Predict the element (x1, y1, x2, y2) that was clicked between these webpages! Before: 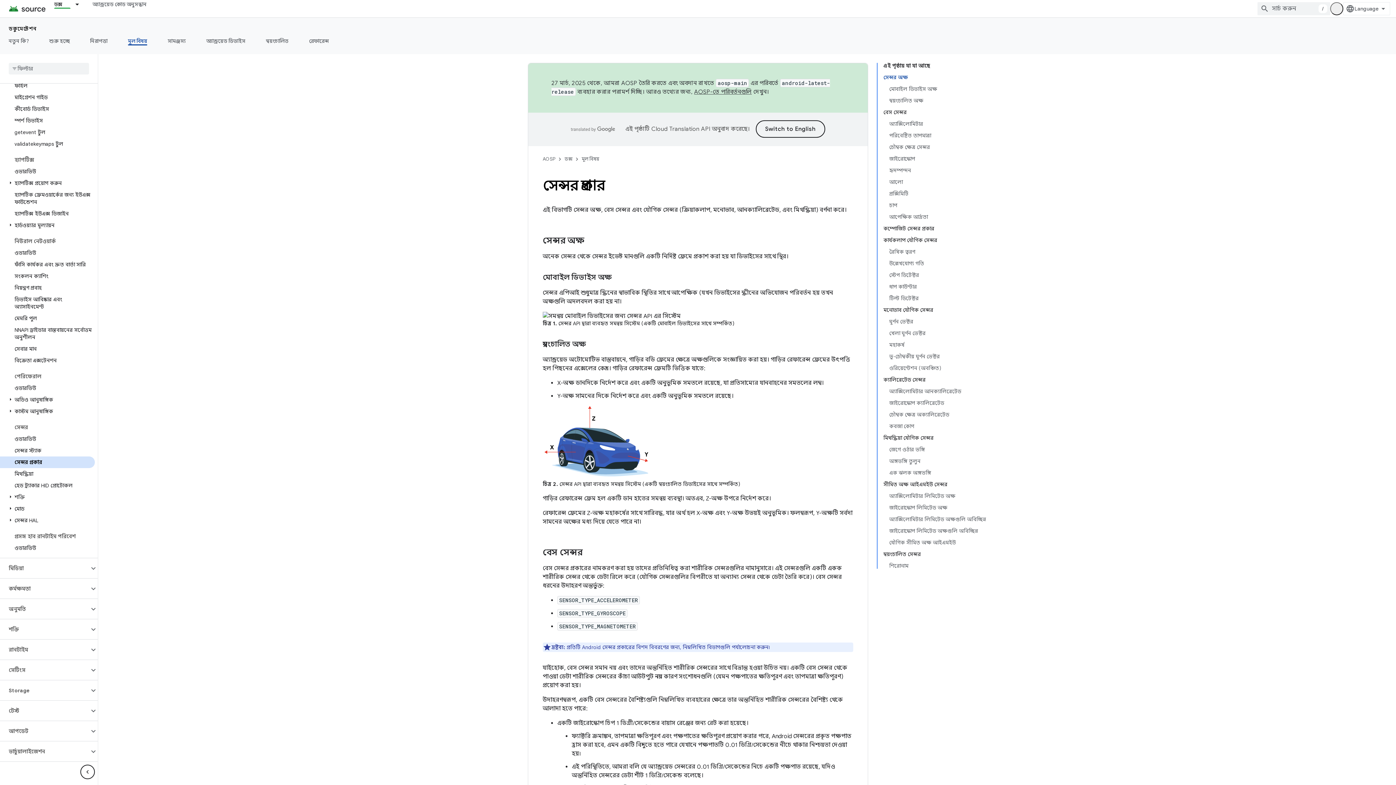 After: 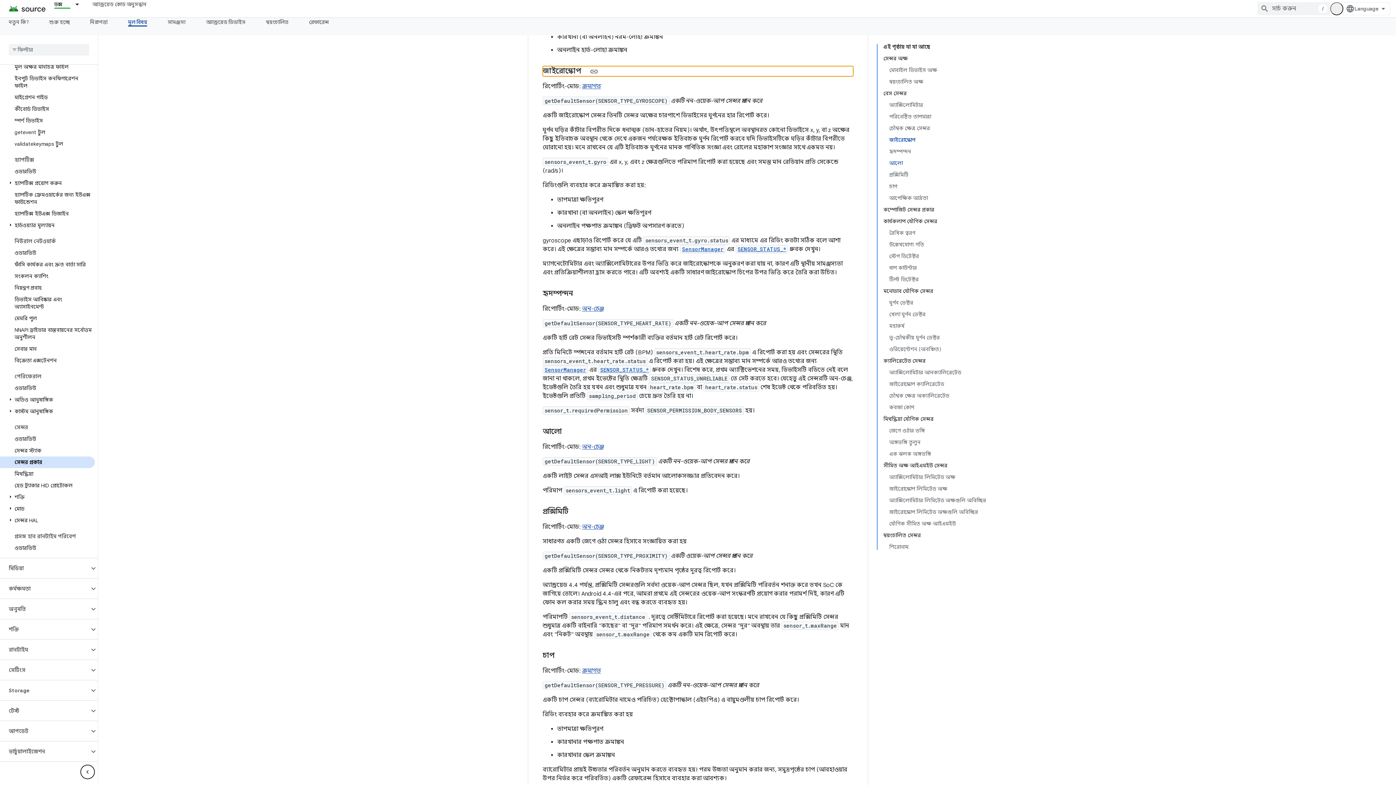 Action: bbox: (889, 153, 986, 164) label: জাইরোস্কোপ